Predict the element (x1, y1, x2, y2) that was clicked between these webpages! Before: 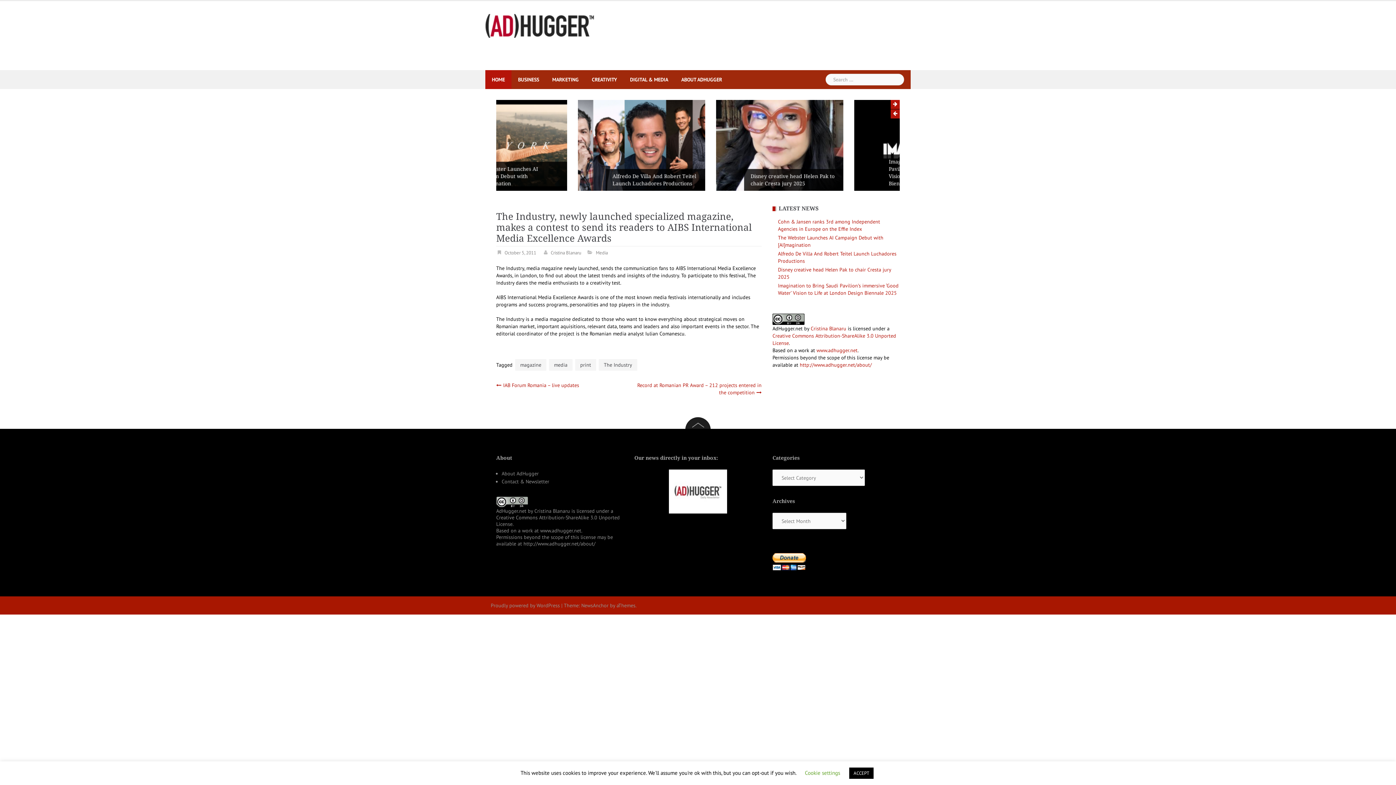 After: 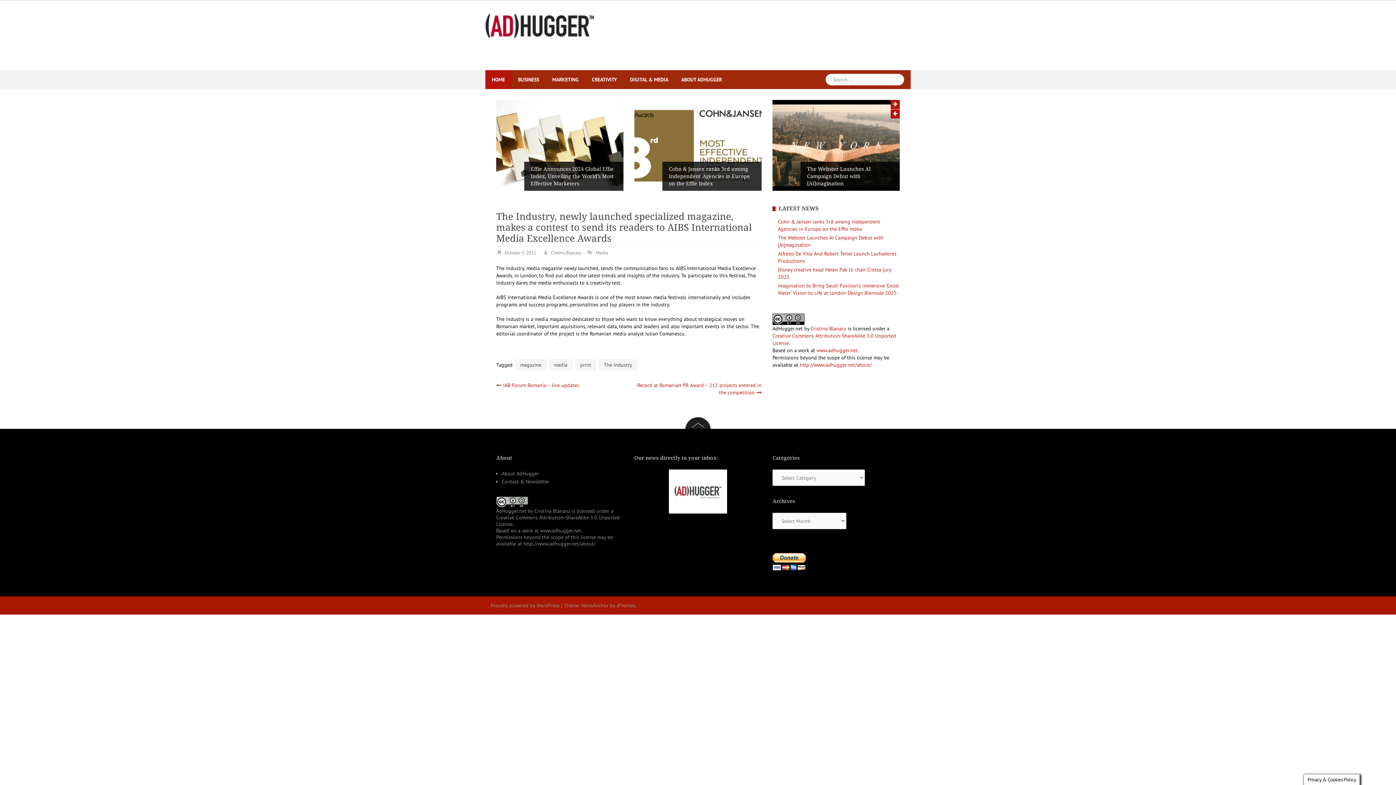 Action: bbox: (849, 768, 873, 779) label: ACCEPT